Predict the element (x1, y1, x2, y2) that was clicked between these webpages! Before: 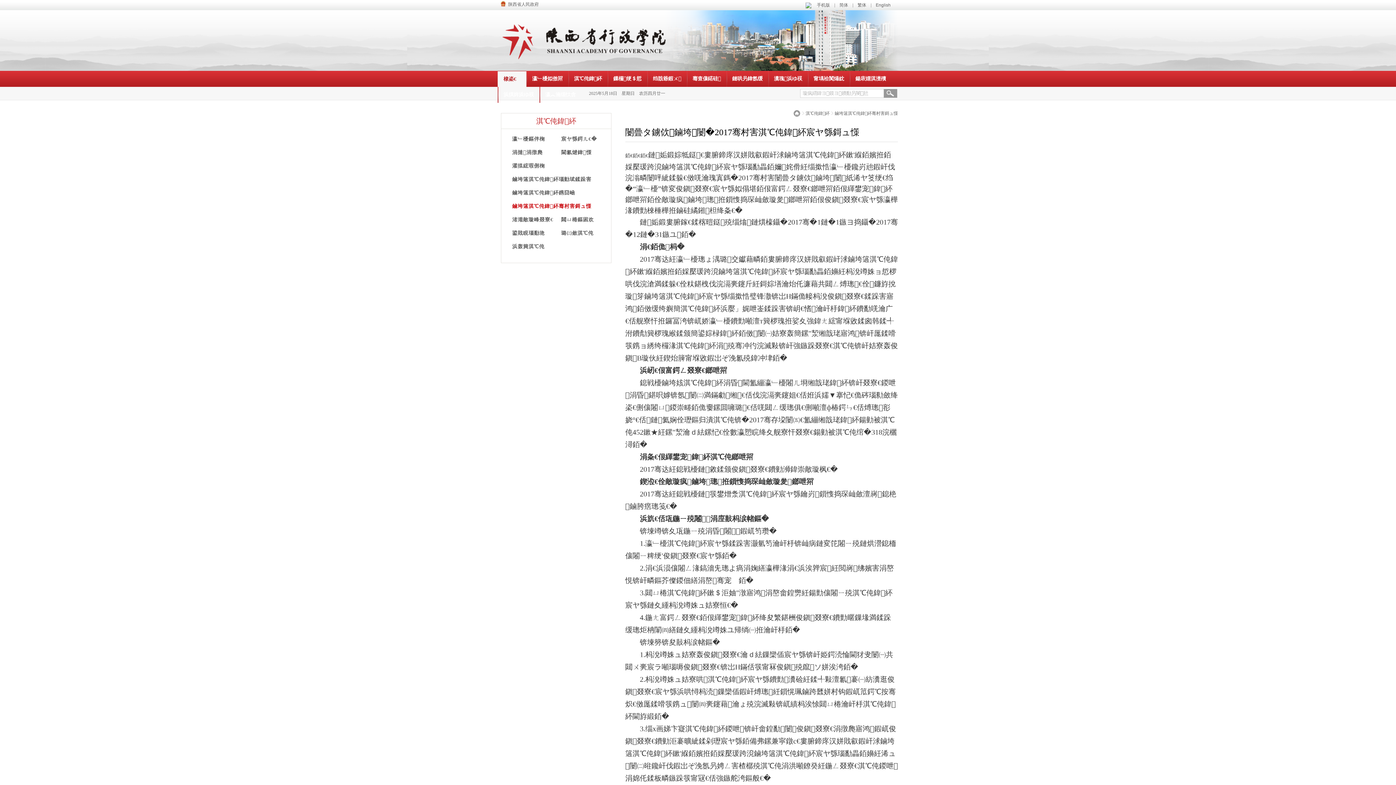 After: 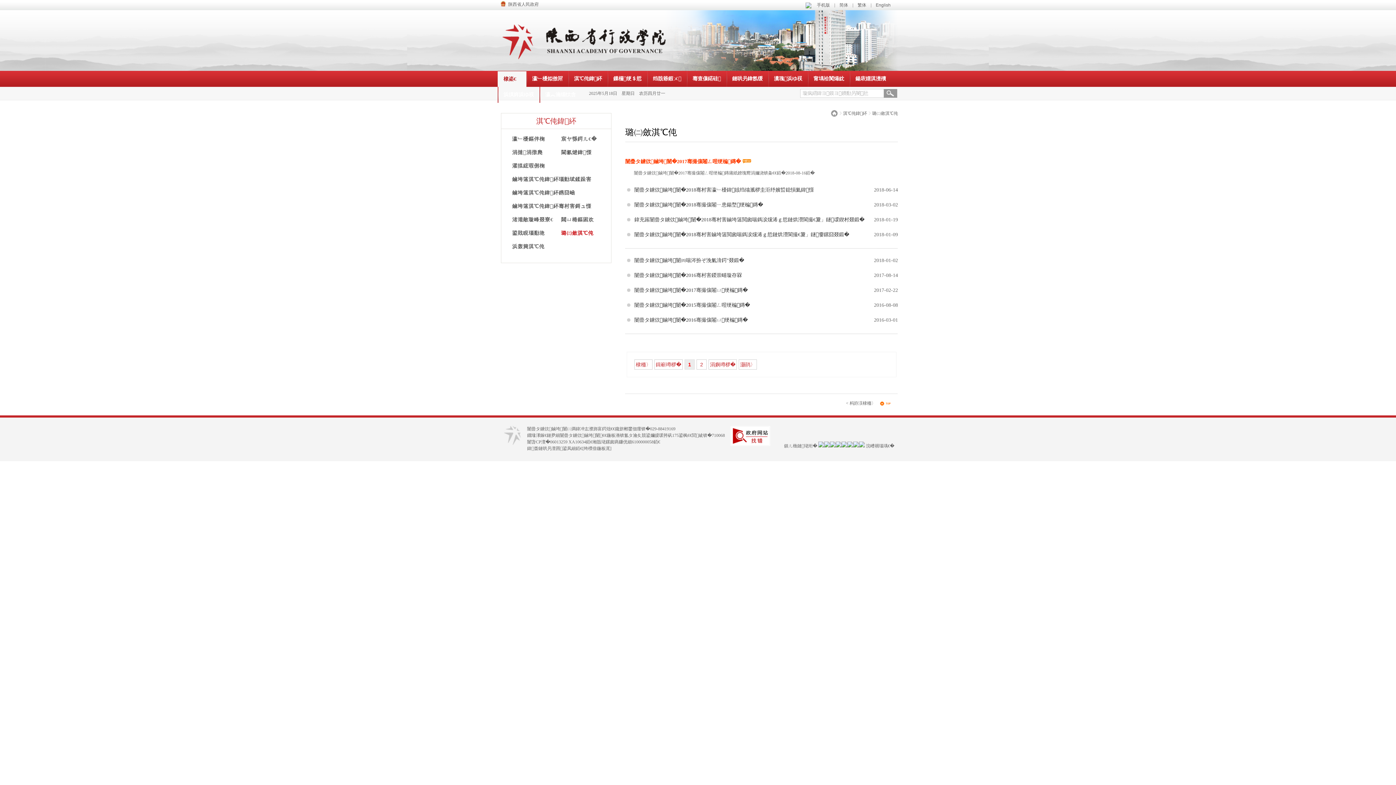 Action: label: 璐㈡斂淇℃伅 bbox: (561, 230, 593, 236)